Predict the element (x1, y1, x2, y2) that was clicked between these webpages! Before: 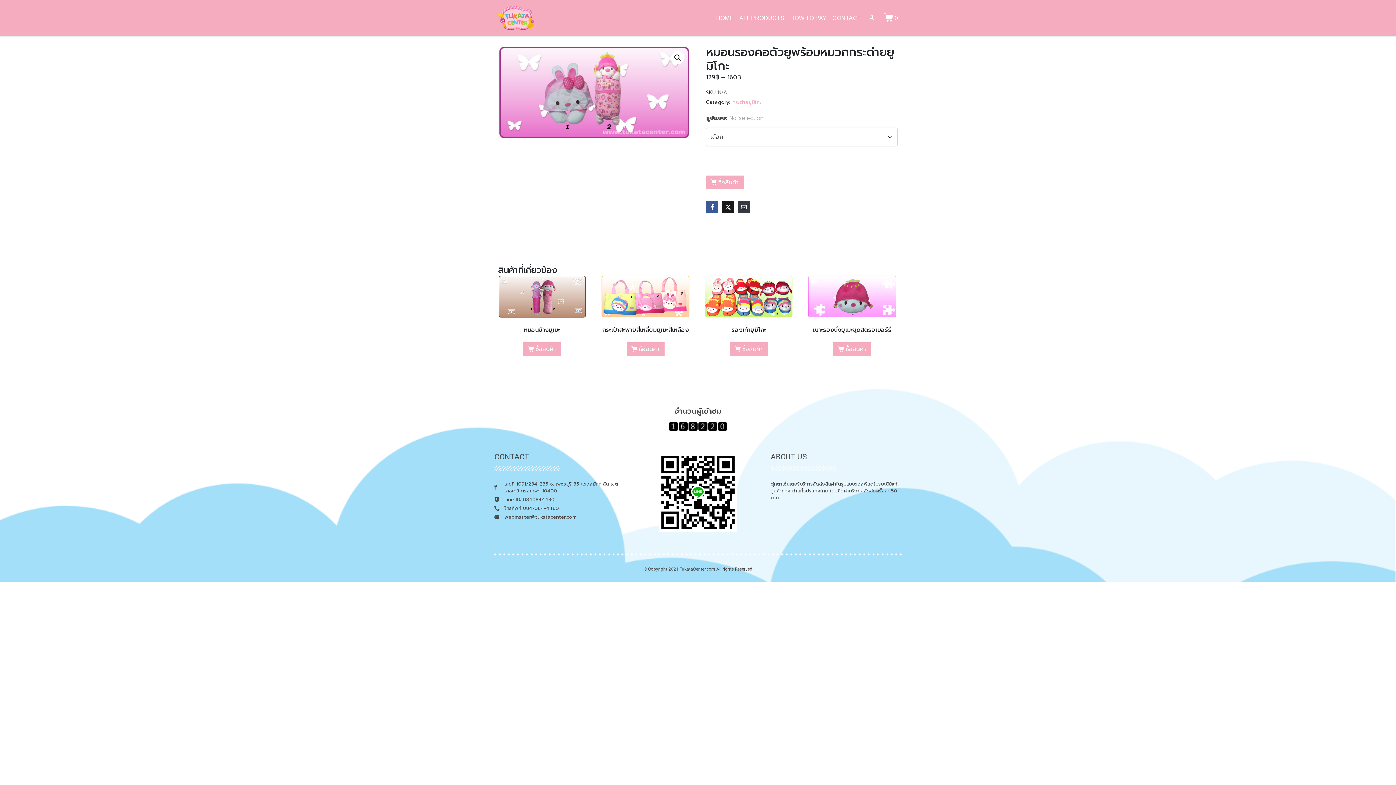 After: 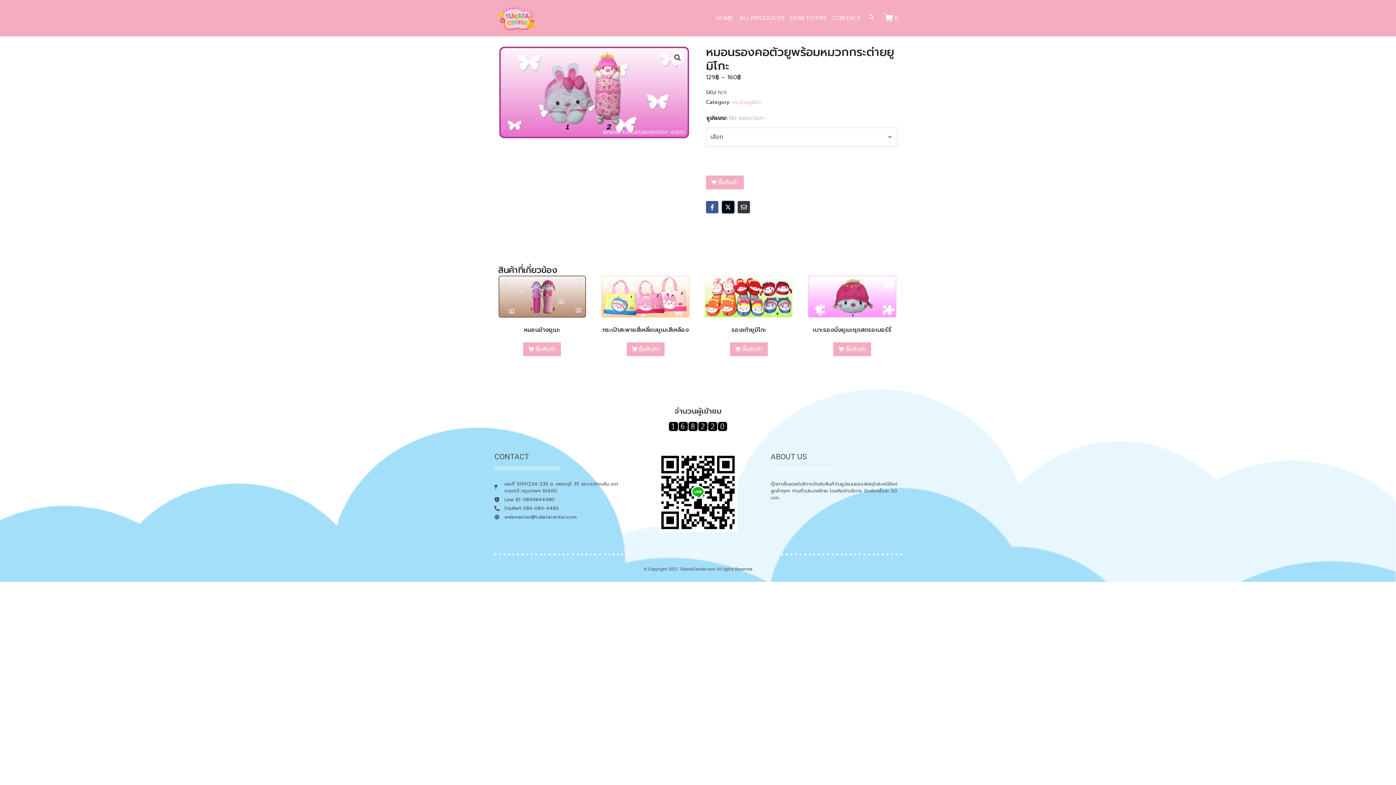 Action: label: Share on Twitter bbox: (722, 201, 734, 213)